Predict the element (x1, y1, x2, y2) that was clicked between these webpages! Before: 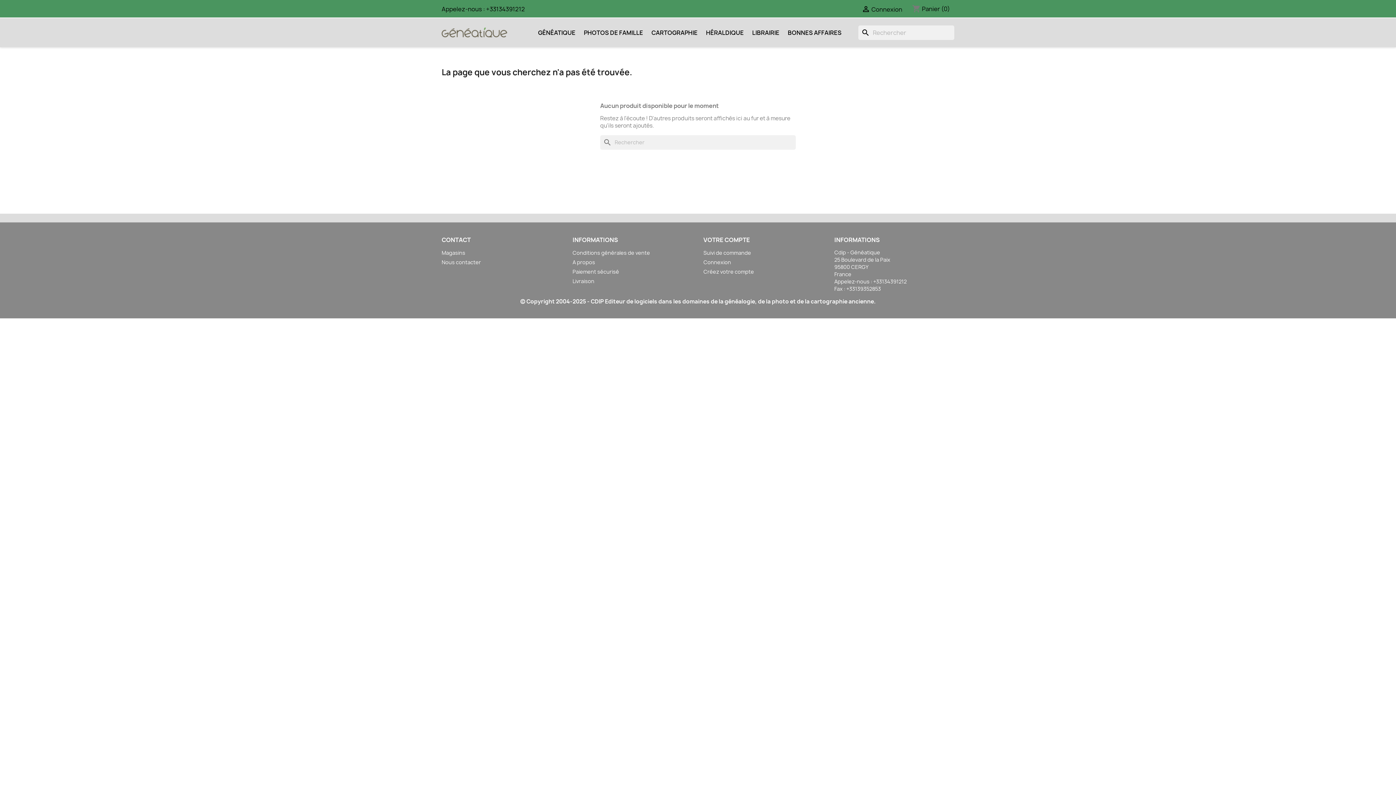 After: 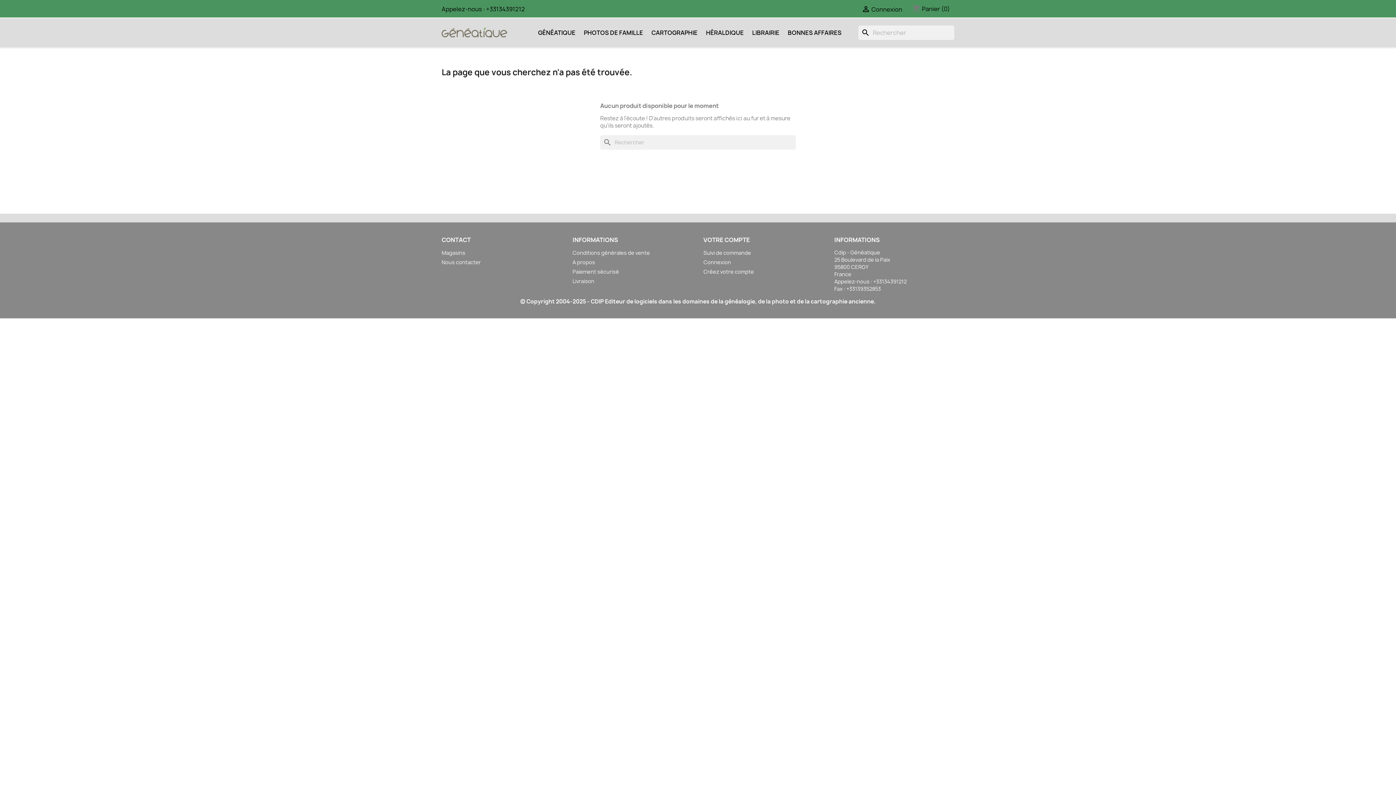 Action: label: Nous contacter bbox: (441, 258, 481, 265)